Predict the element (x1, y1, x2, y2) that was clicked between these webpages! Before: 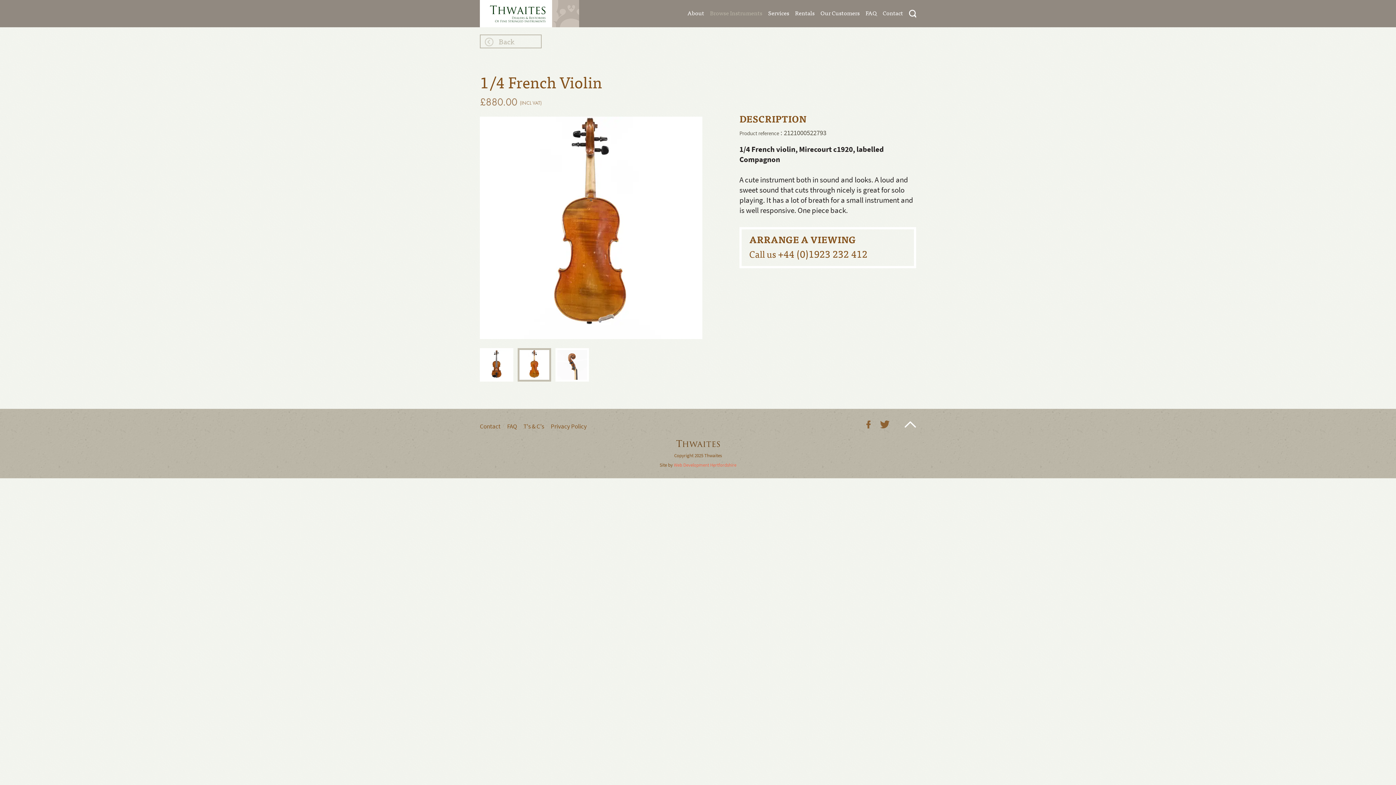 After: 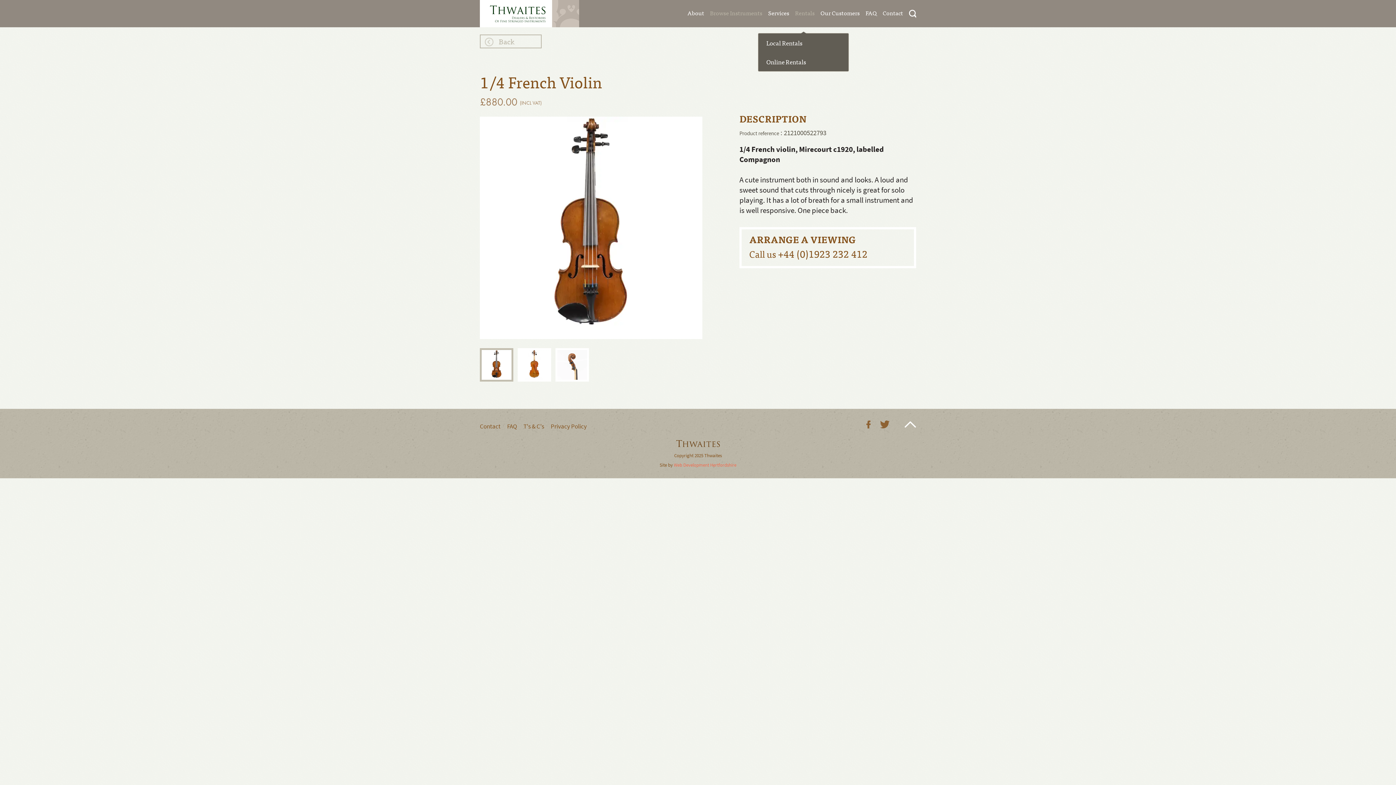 Action: label: Rentals bbox: (795, 5, 814, 20)